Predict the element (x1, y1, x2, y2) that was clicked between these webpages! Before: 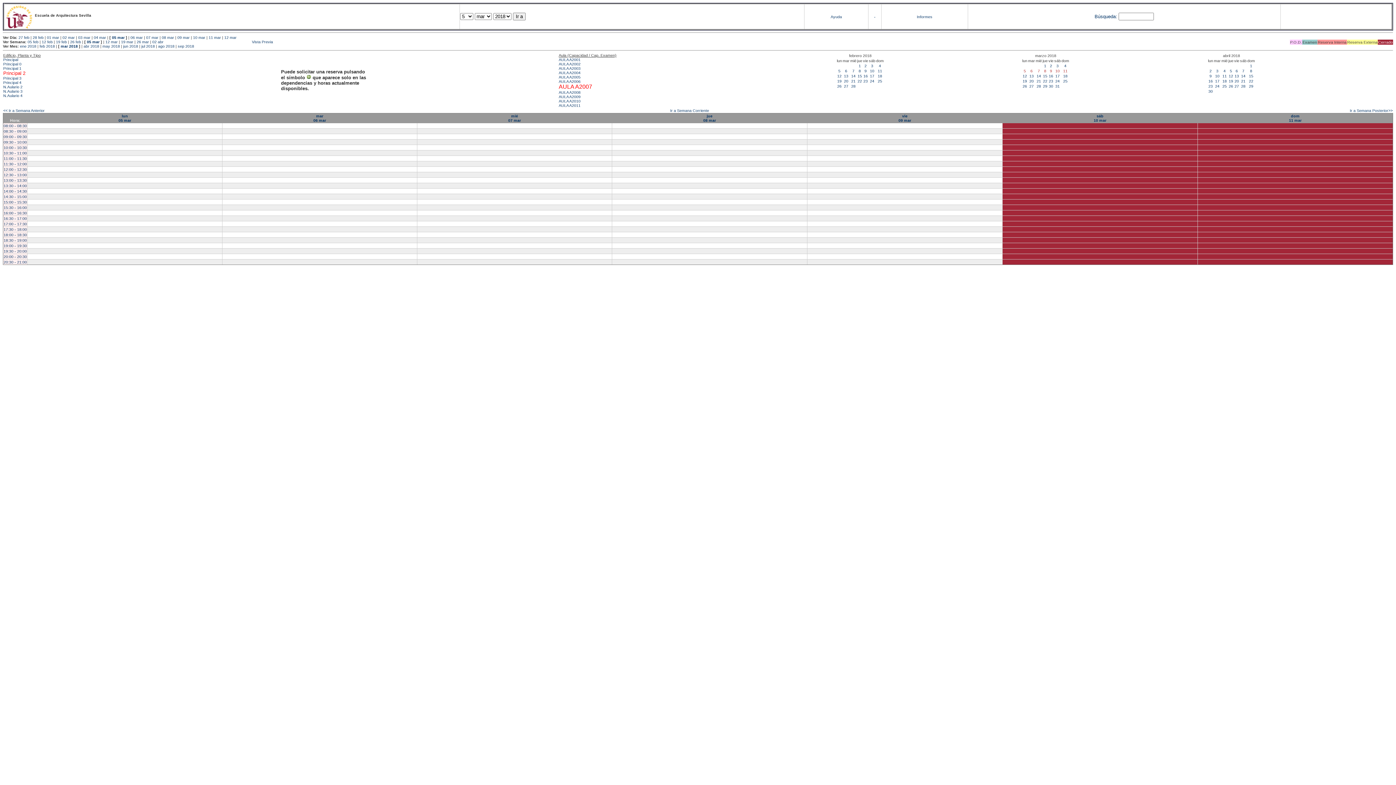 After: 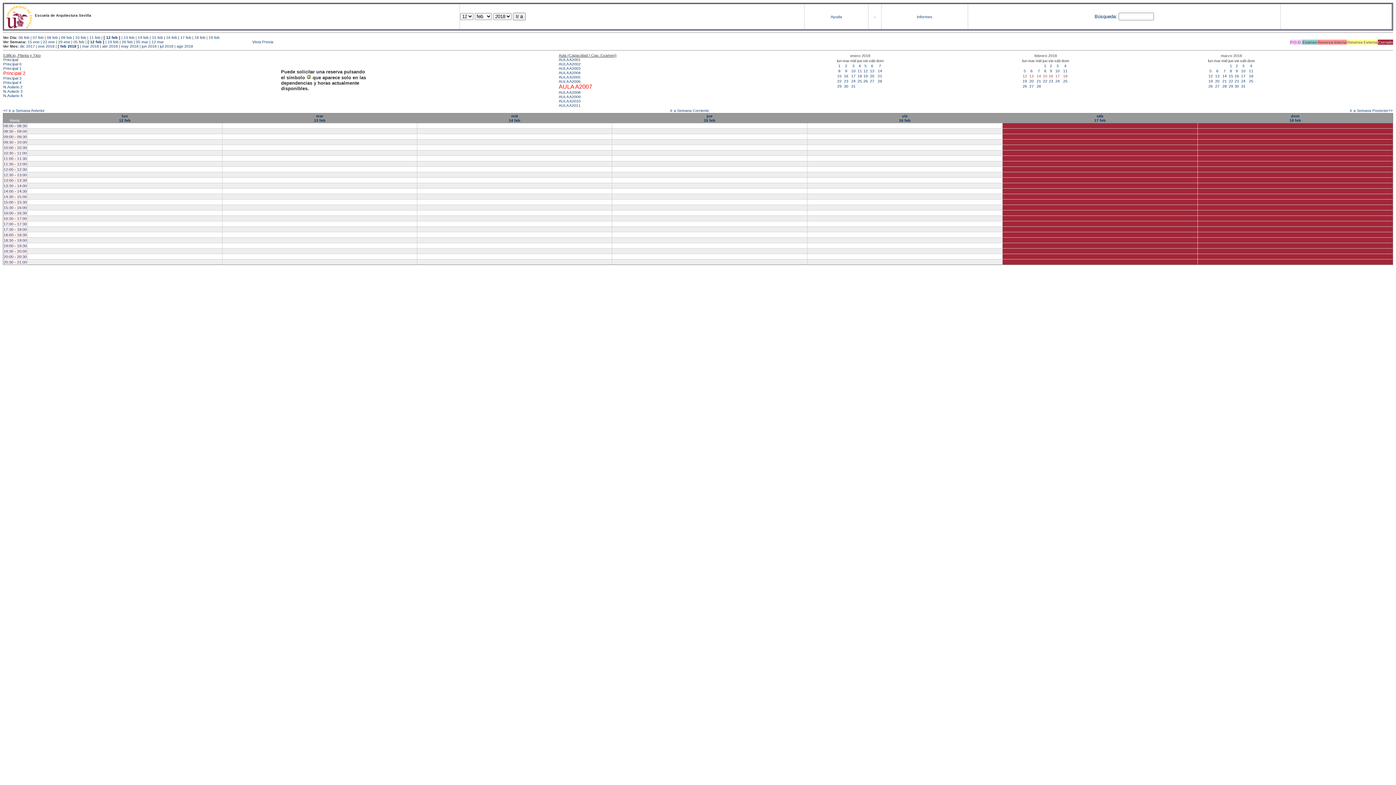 Action: label: 14 bbox: (851, 73, 855, 78)